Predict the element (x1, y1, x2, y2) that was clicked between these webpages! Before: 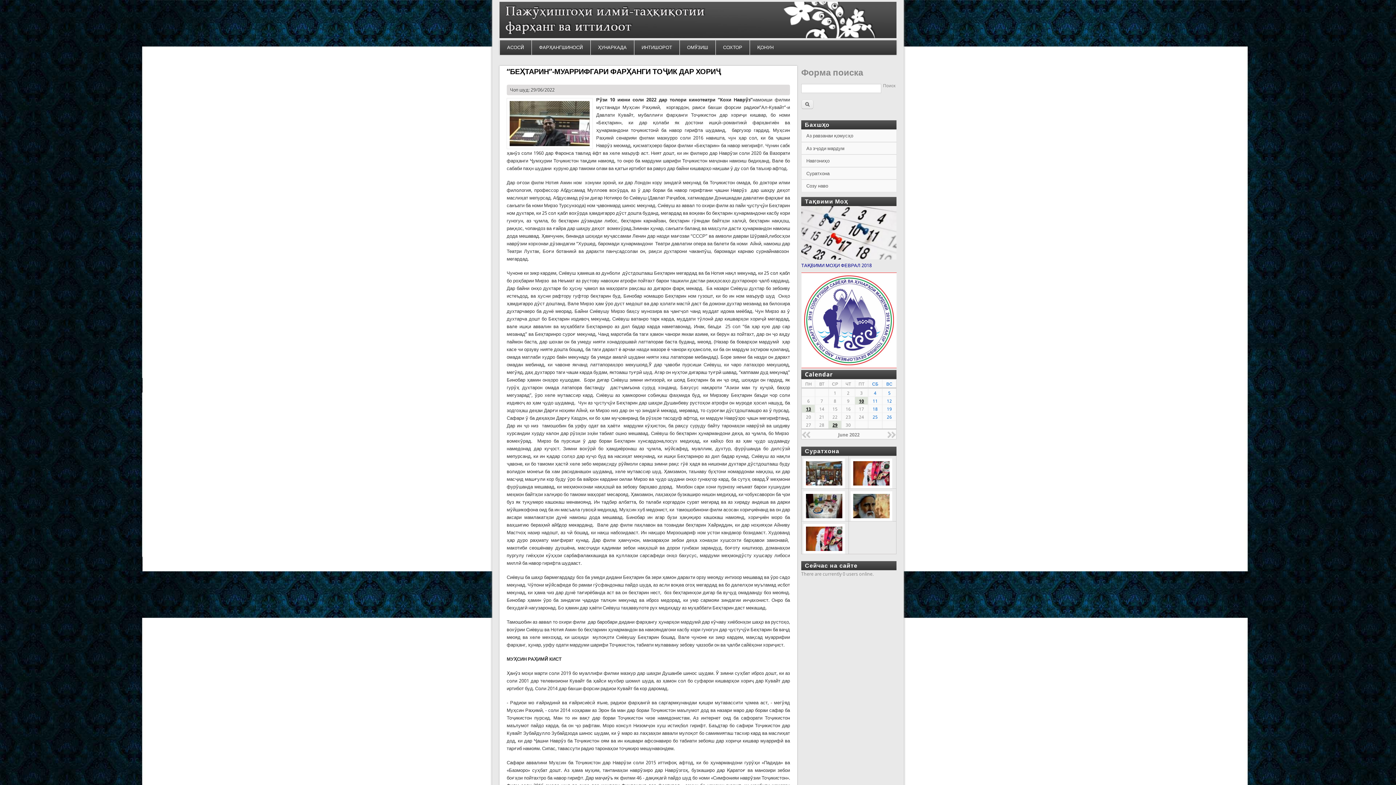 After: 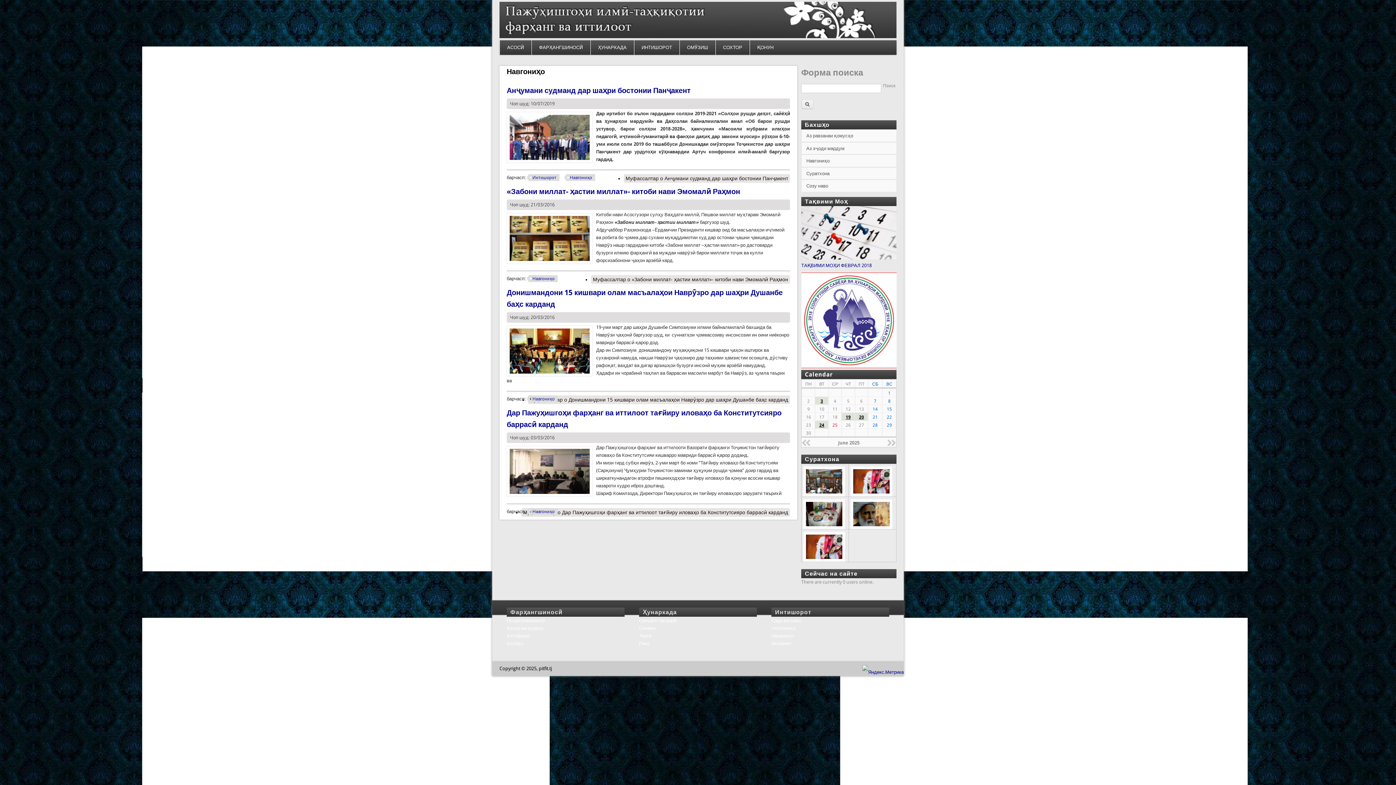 Action: label: Навгониҳо bbox: (801, 154, 896, 167)